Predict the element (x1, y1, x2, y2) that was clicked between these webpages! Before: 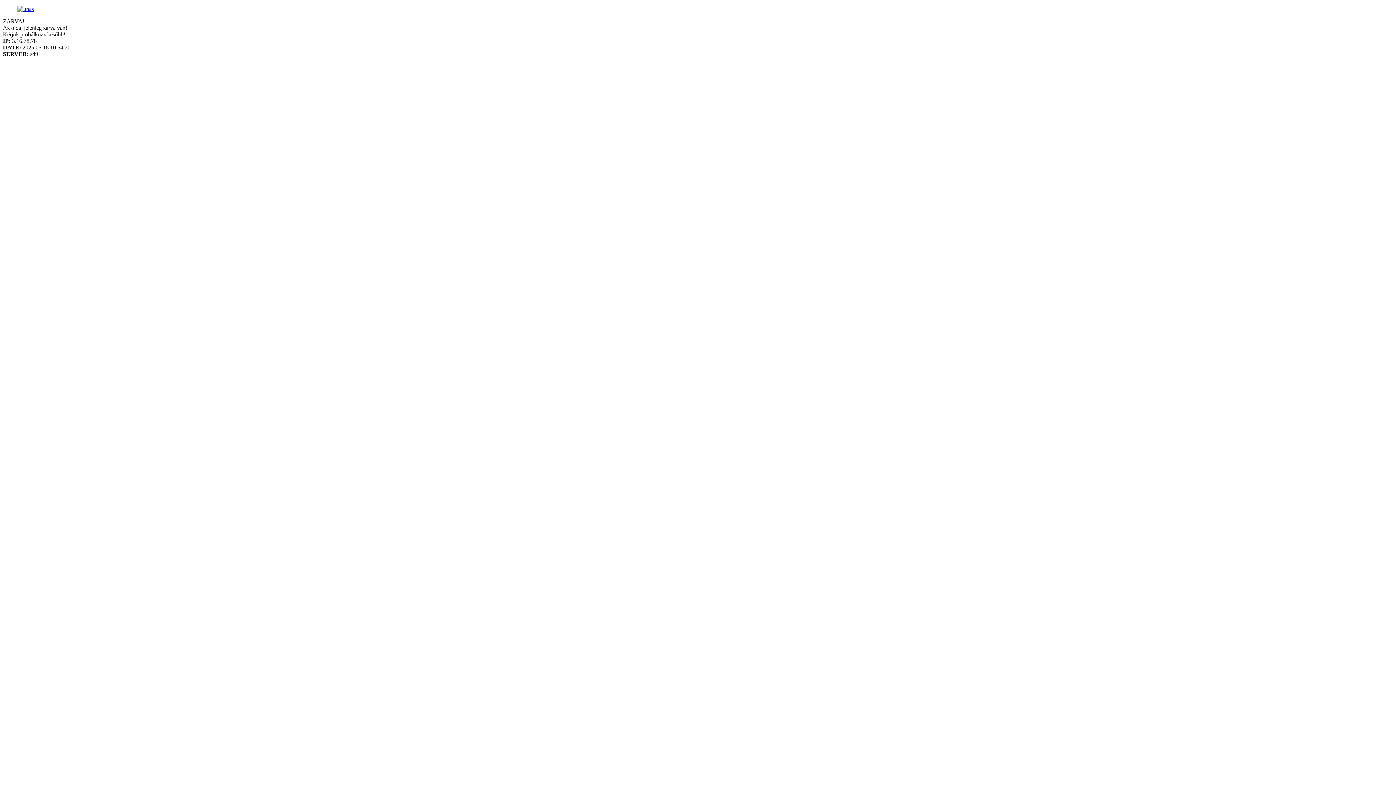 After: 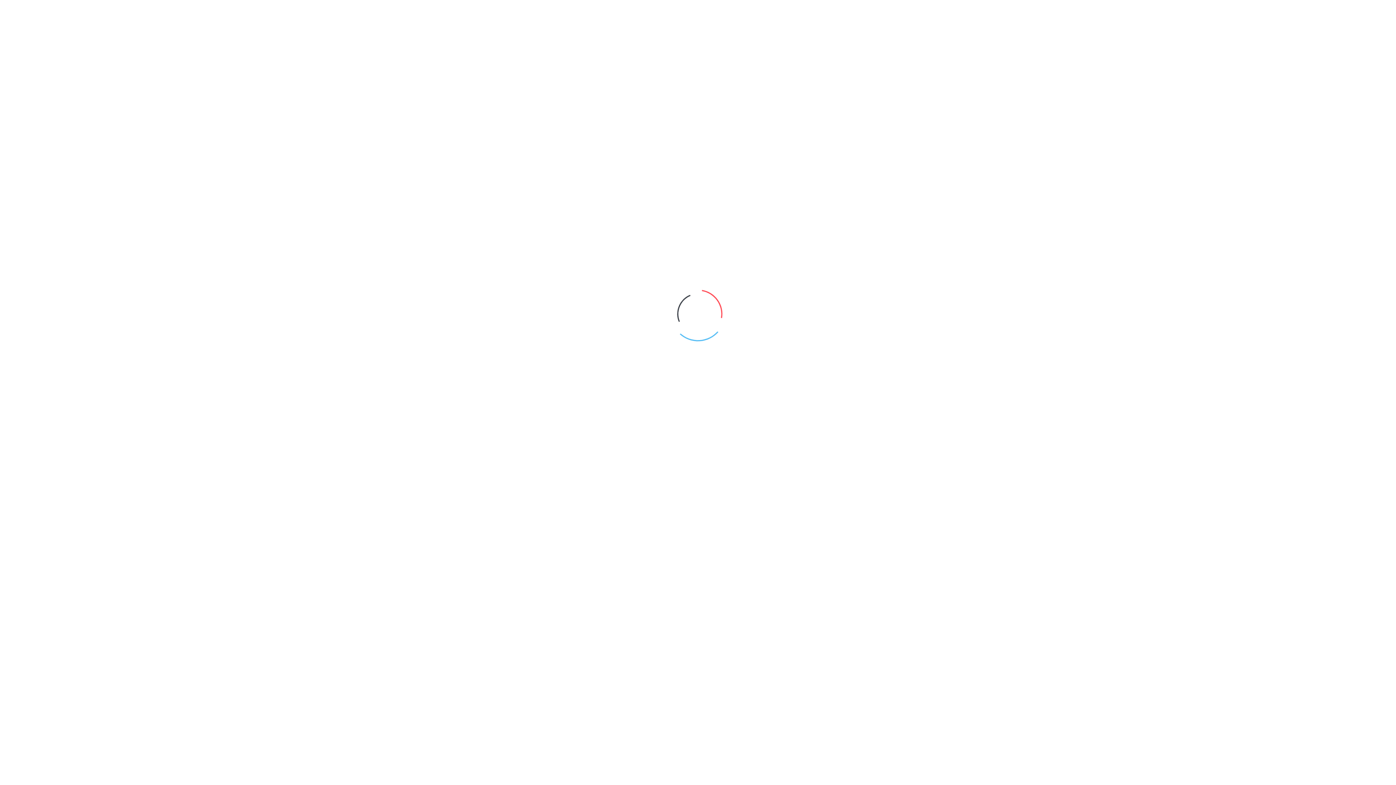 Action: bbox: (17, 5, 33, 12)